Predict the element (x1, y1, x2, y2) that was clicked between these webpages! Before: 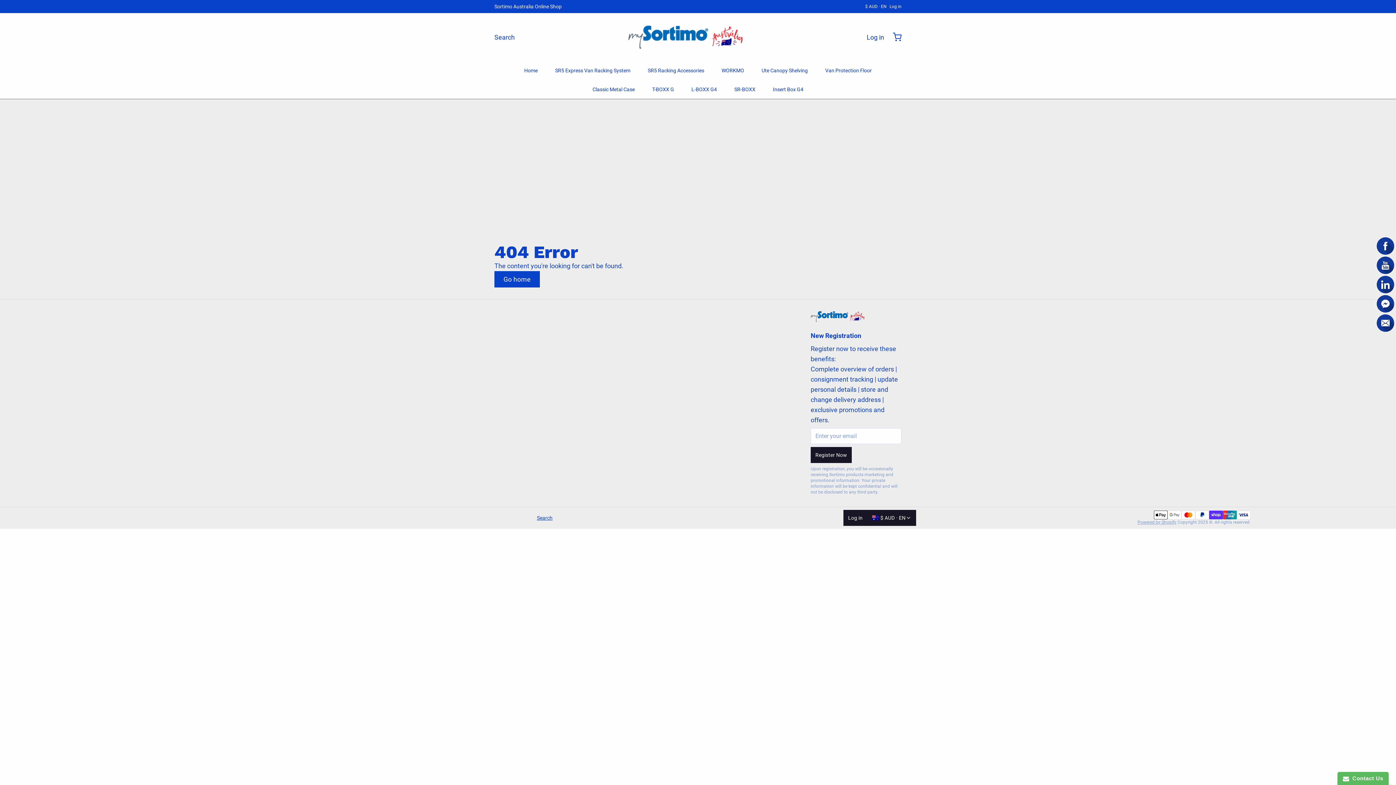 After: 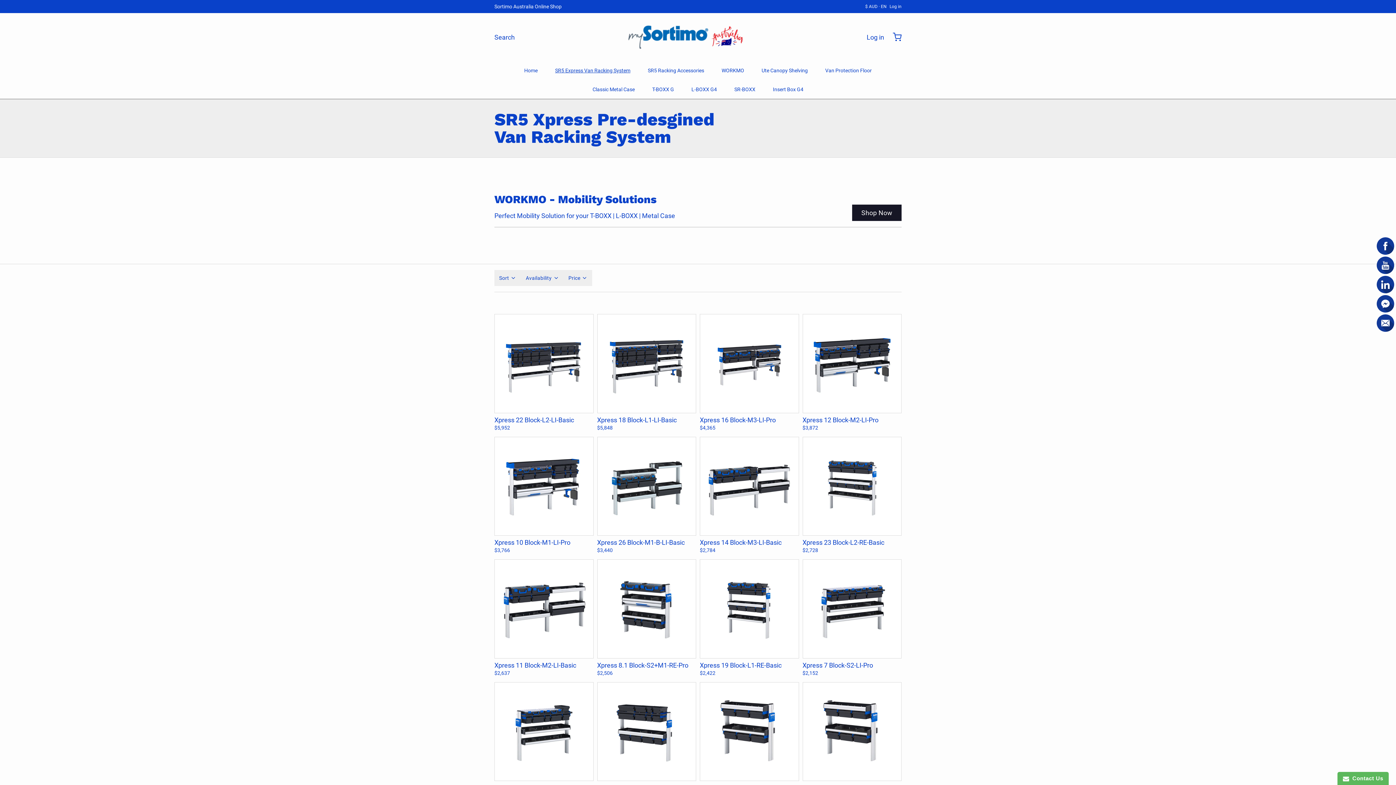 Action: label: SR5 Express Van Racking System bbox: (549, 61, 636, 80)